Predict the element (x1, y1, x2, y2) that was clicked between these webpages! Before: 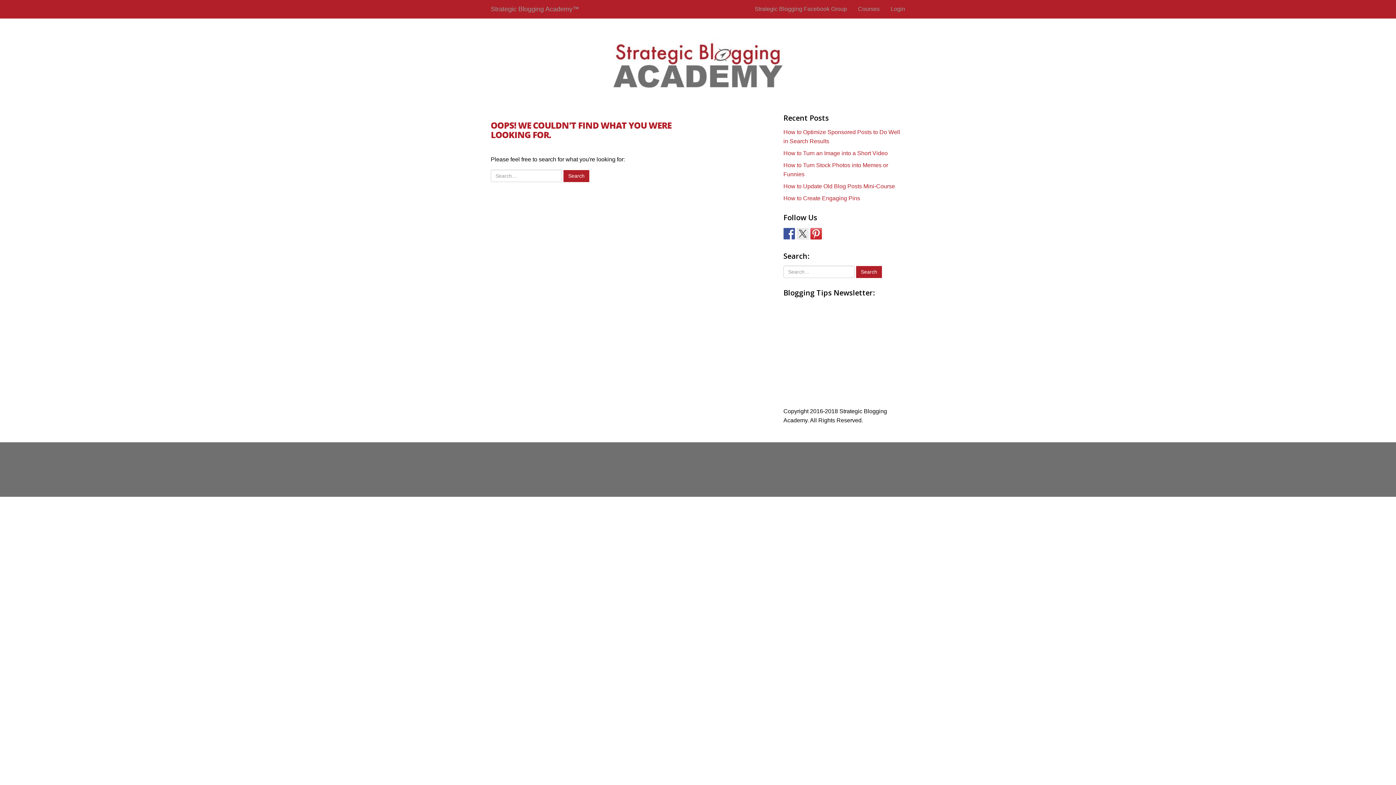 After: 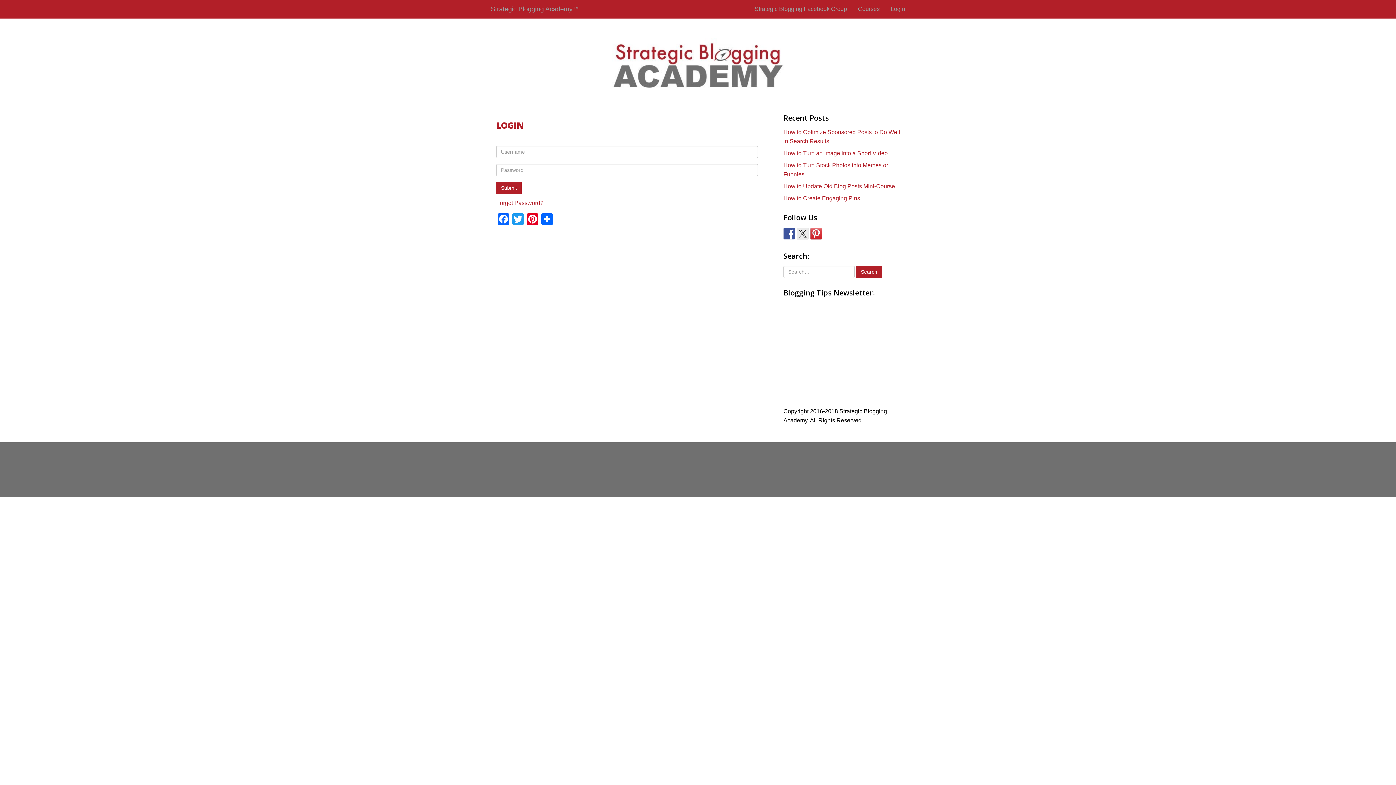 Action: label: Login bbox: (885, 0, 910, 18)